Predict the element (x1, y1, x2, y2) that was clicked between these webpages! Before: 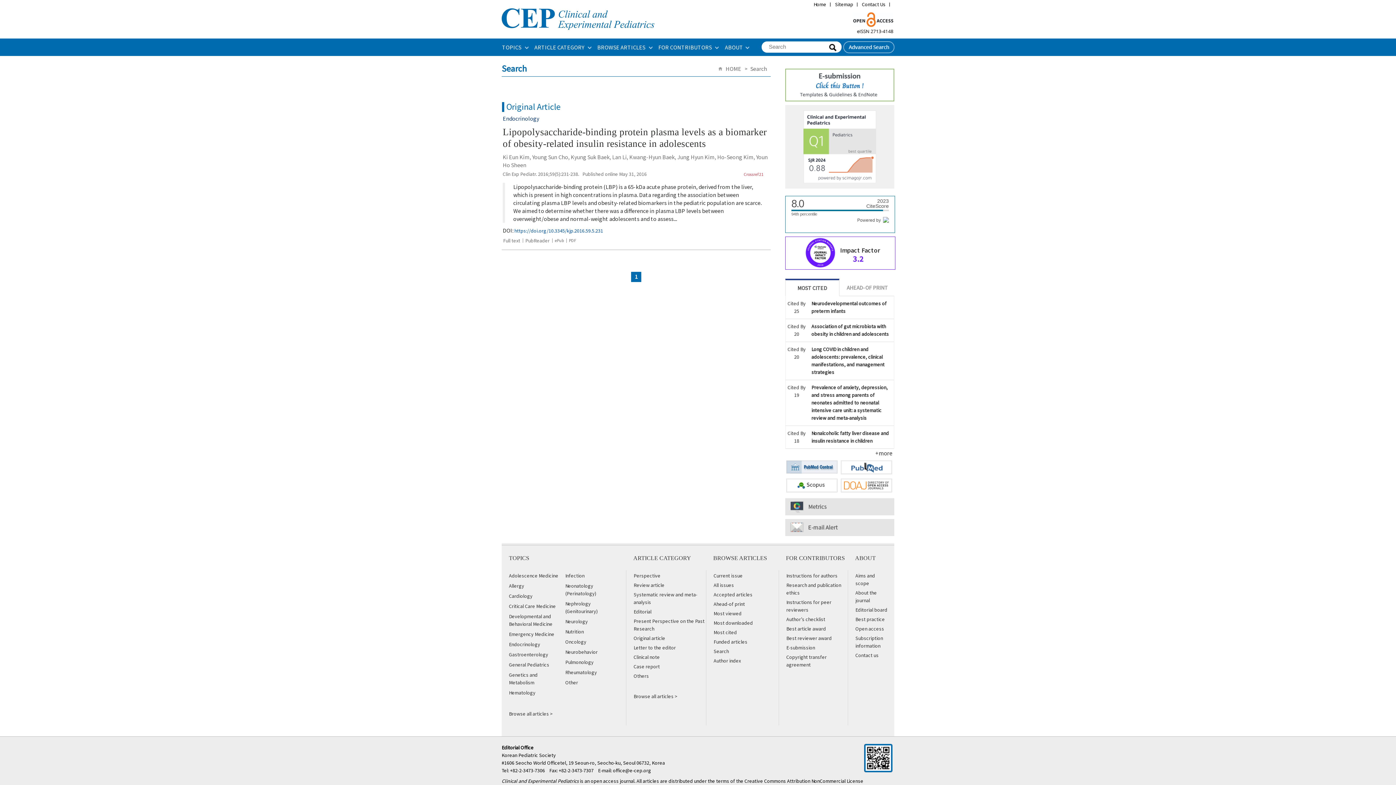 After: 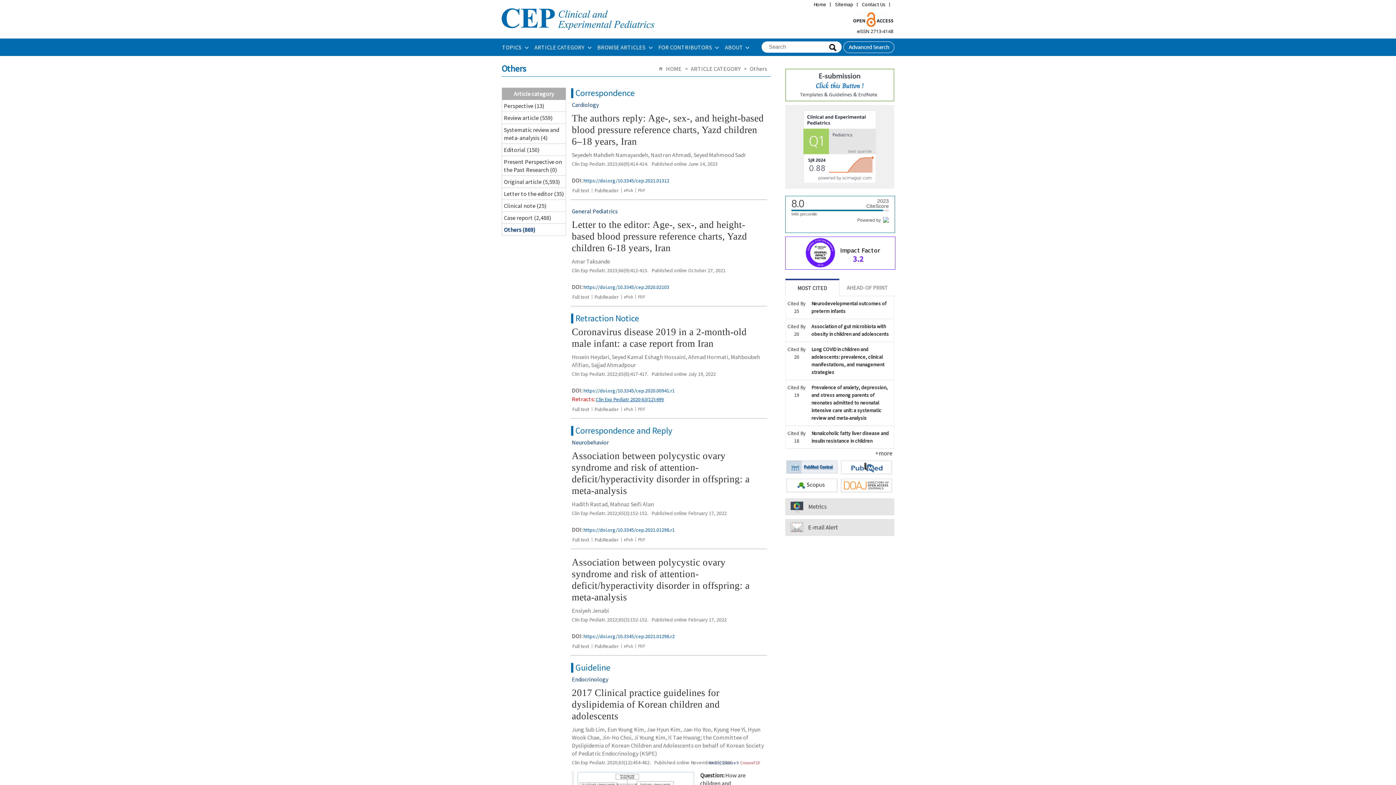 Action: label: Others bbox: (633, 673, 649, 679)